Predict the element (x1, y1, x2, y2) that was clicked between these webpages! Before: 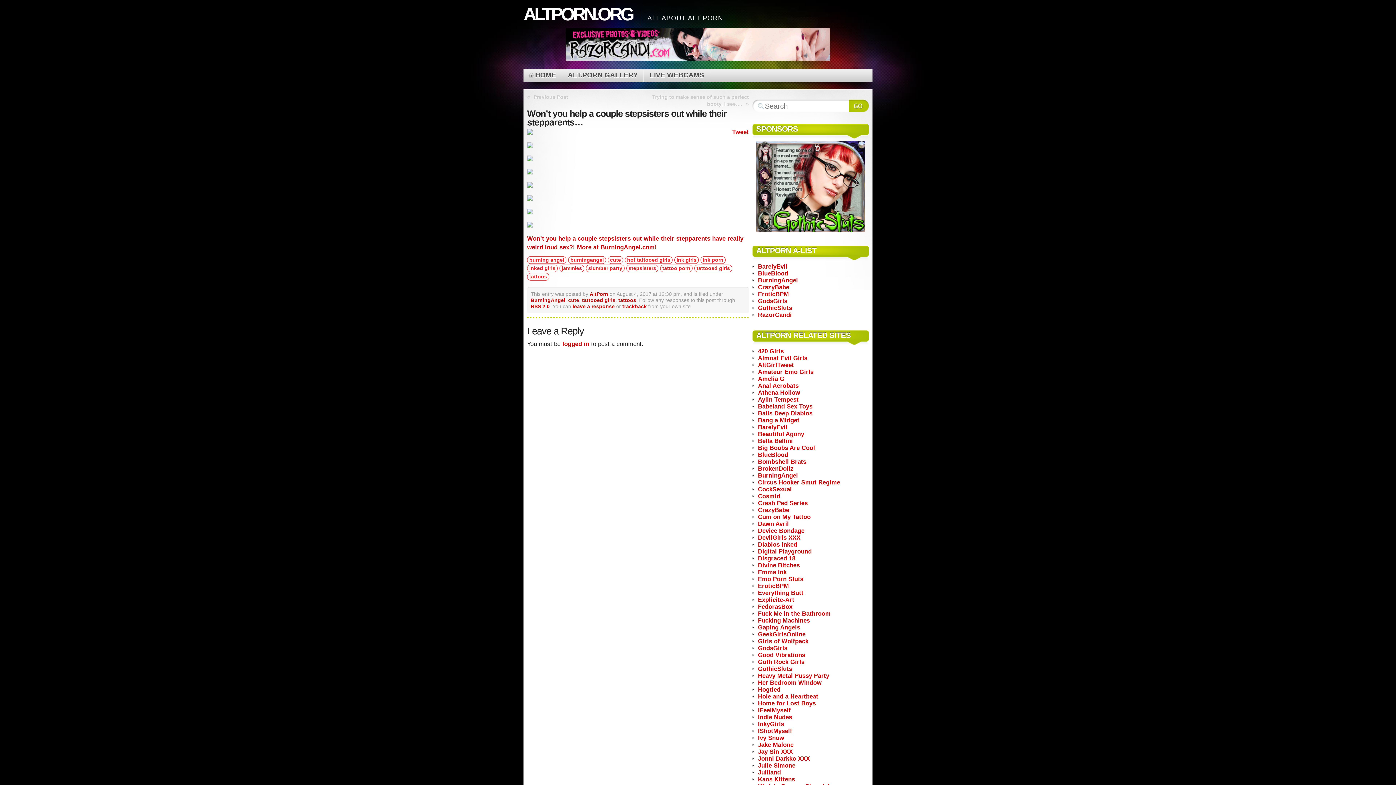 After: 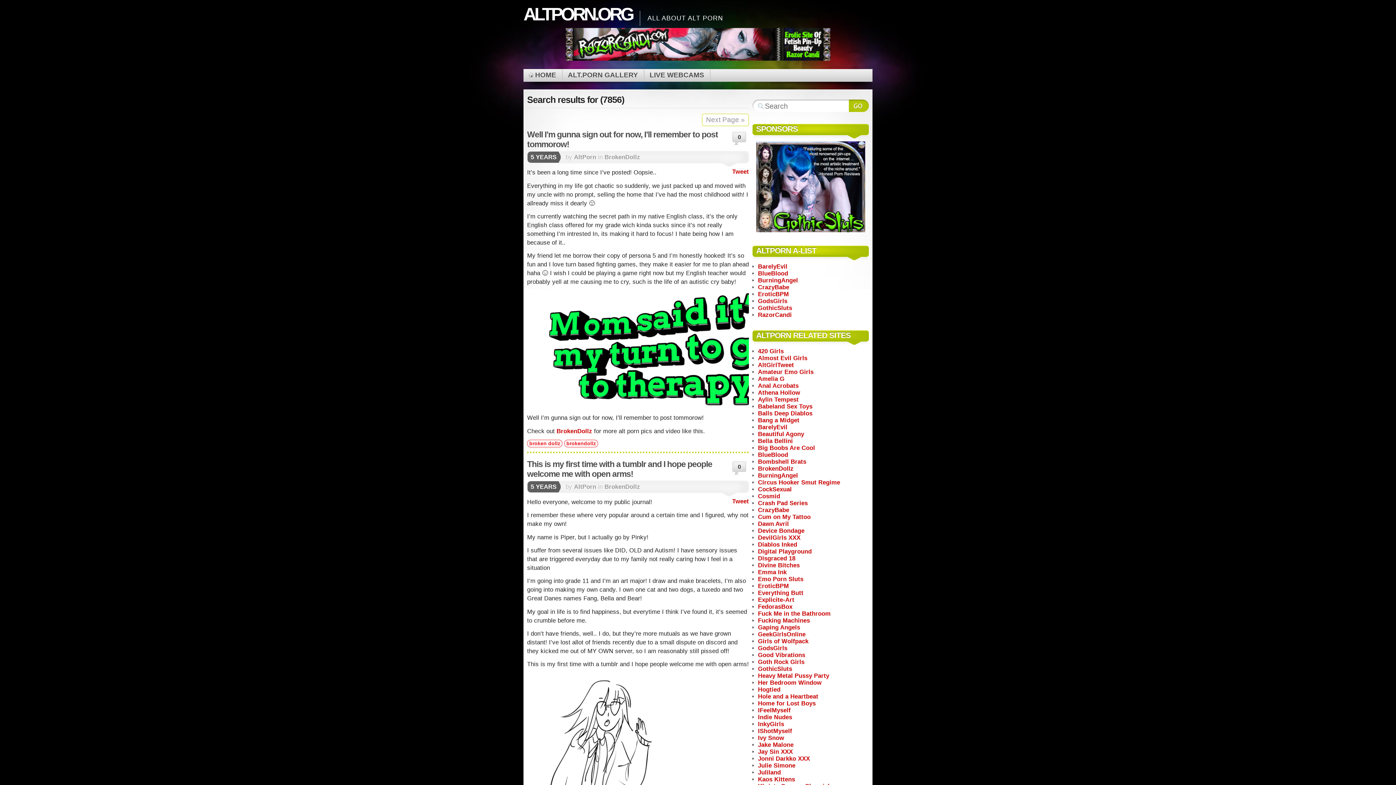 Action: bbox: (849, 99, 869, 111) label: Search Website